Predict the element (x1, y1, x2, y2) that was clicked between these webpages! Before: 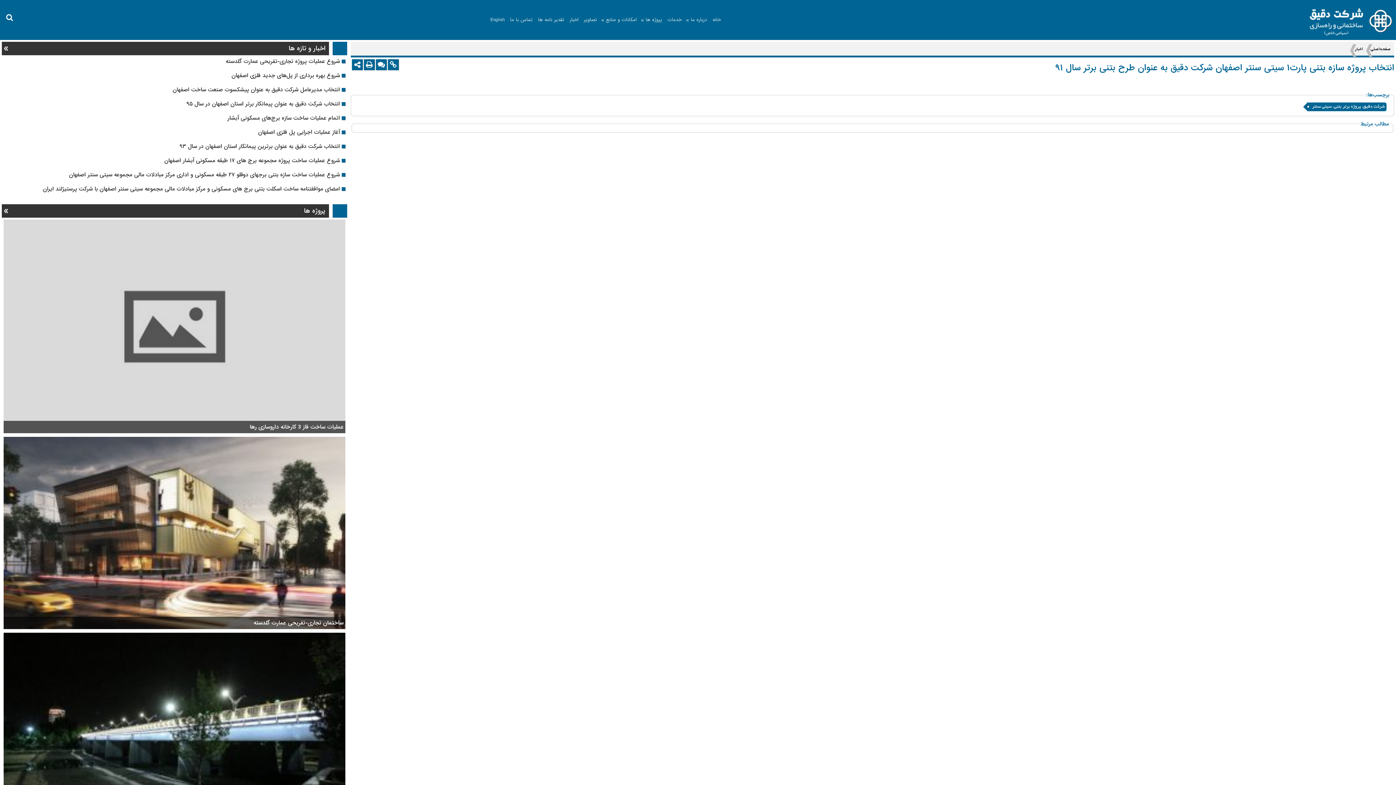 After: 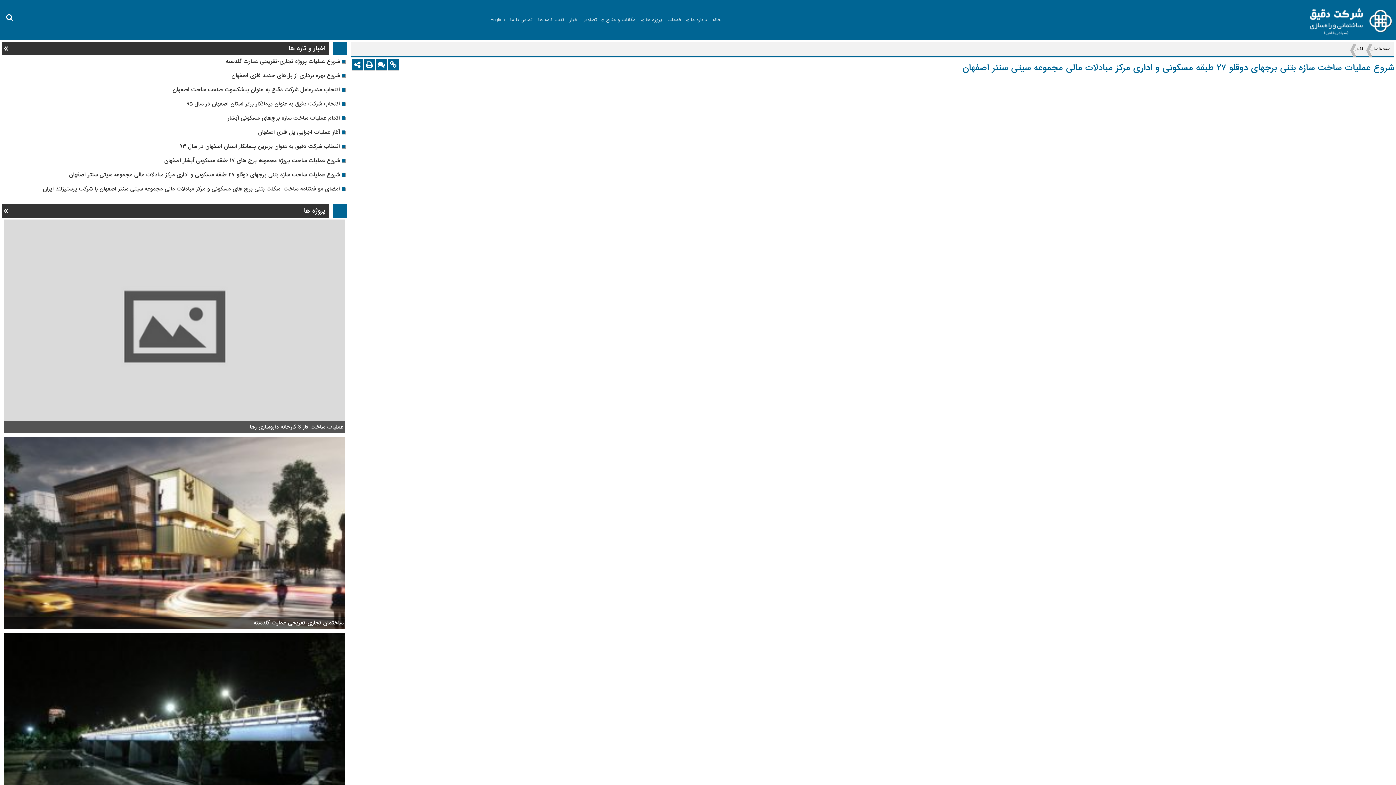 Action: label: شروع عملیات ساخت سازه بتنی برجهای دوقلو ۲۷ طبقه مسکونی و اداری مرکز مبادلات مالی مجموعه سیتی سنتر اصفهان bbox: (3, 170, 345, 179)